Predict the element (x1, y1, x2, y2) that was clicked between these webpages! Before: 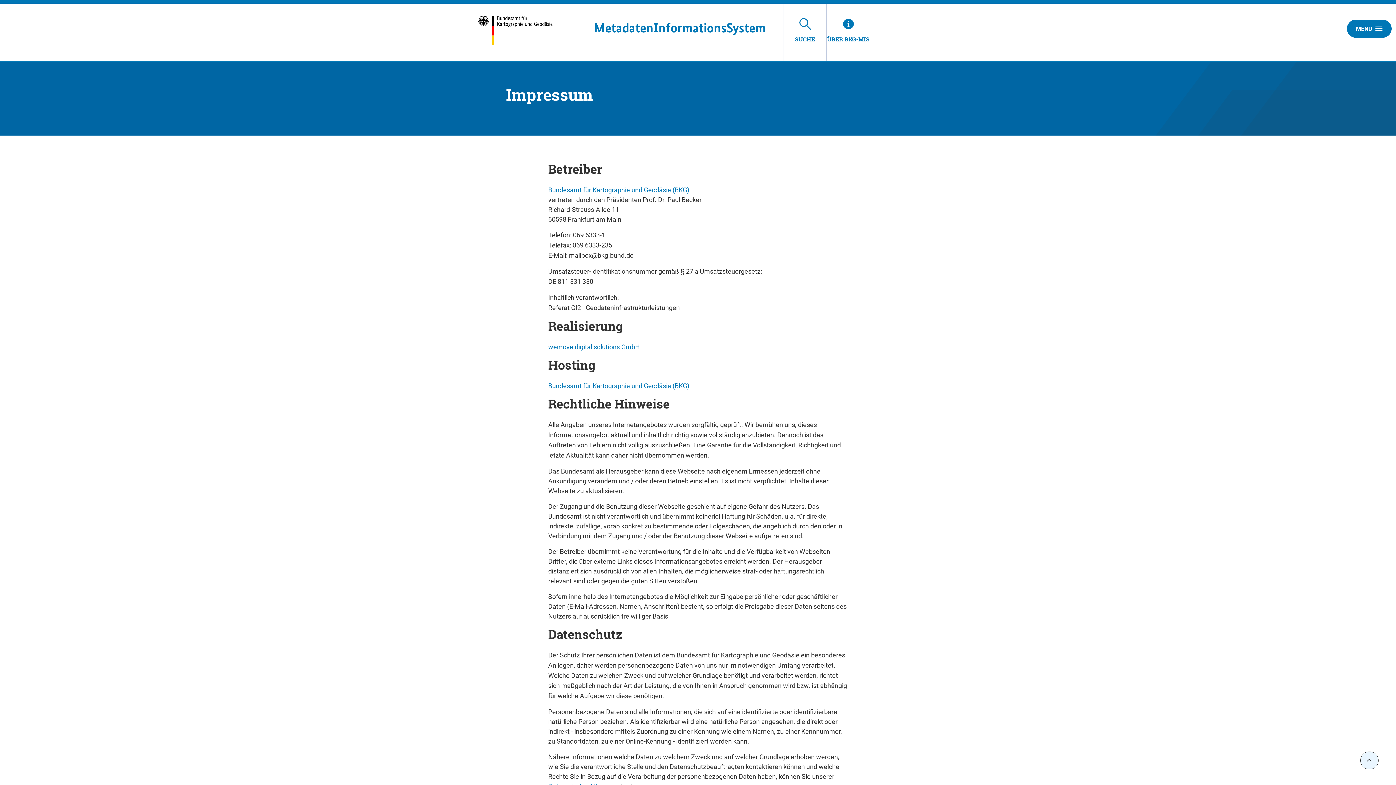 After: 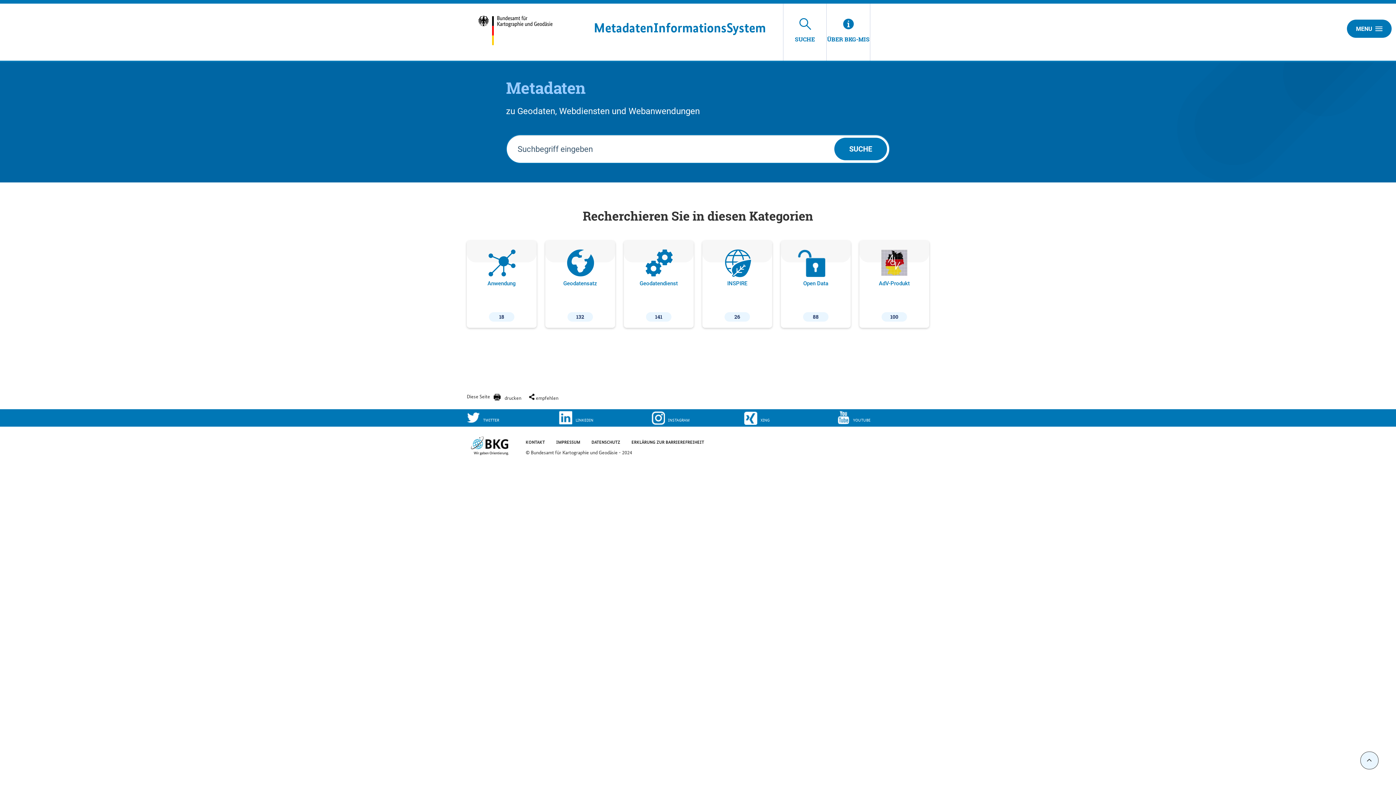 Action: label: MetadatenInformationsSystem bbox: (594, 20, 766, 35)